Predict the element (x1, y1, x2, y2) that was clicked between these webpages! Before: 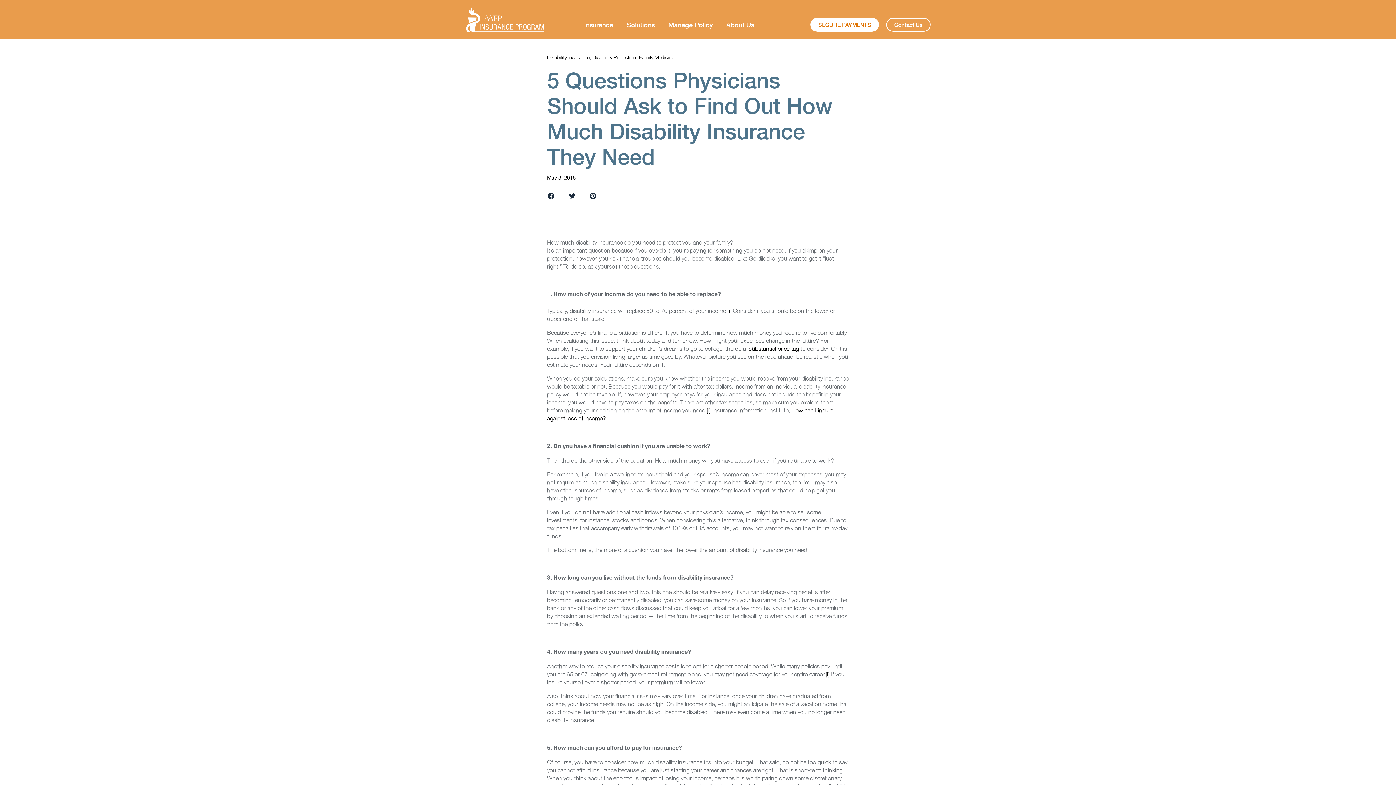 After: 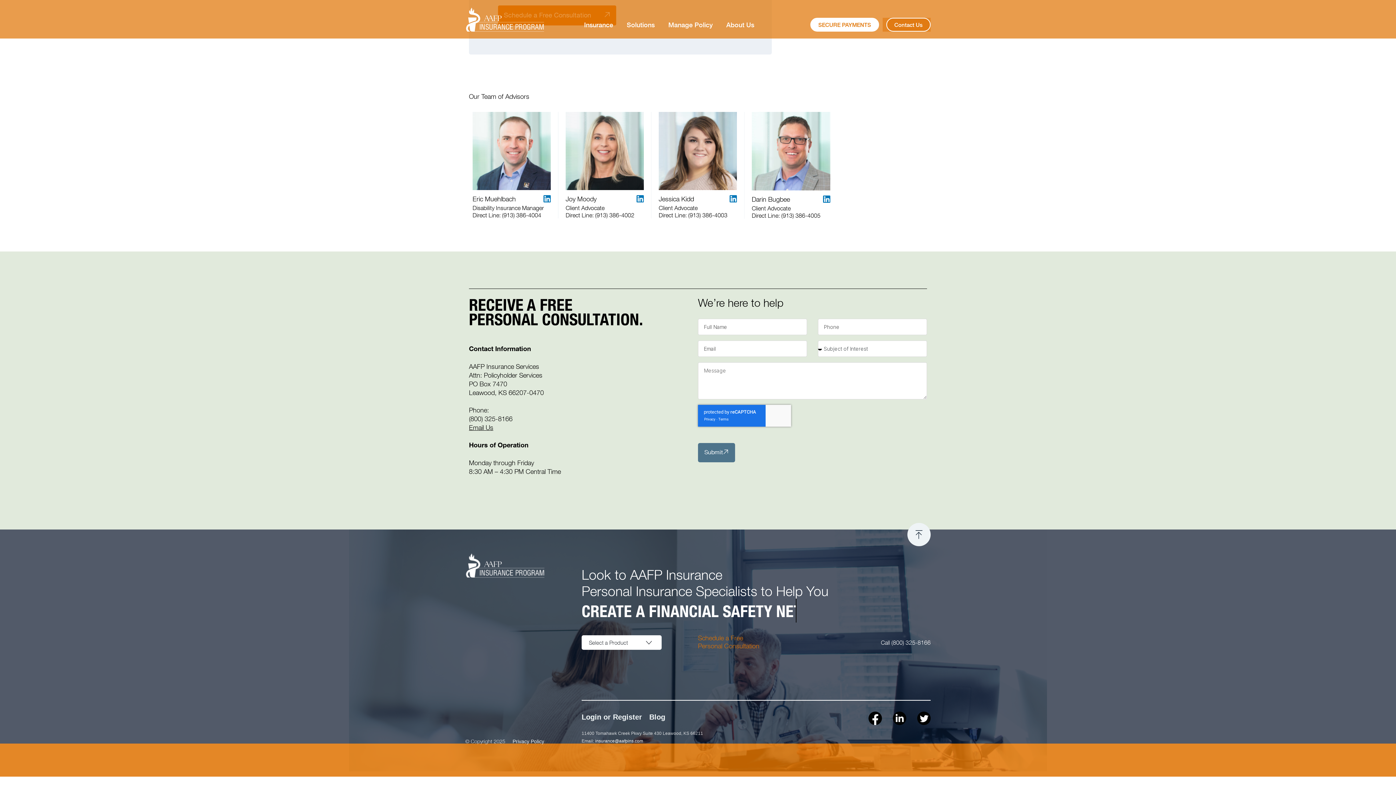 Action: label: Contact Us bbox: (886, 17, 930, 31)